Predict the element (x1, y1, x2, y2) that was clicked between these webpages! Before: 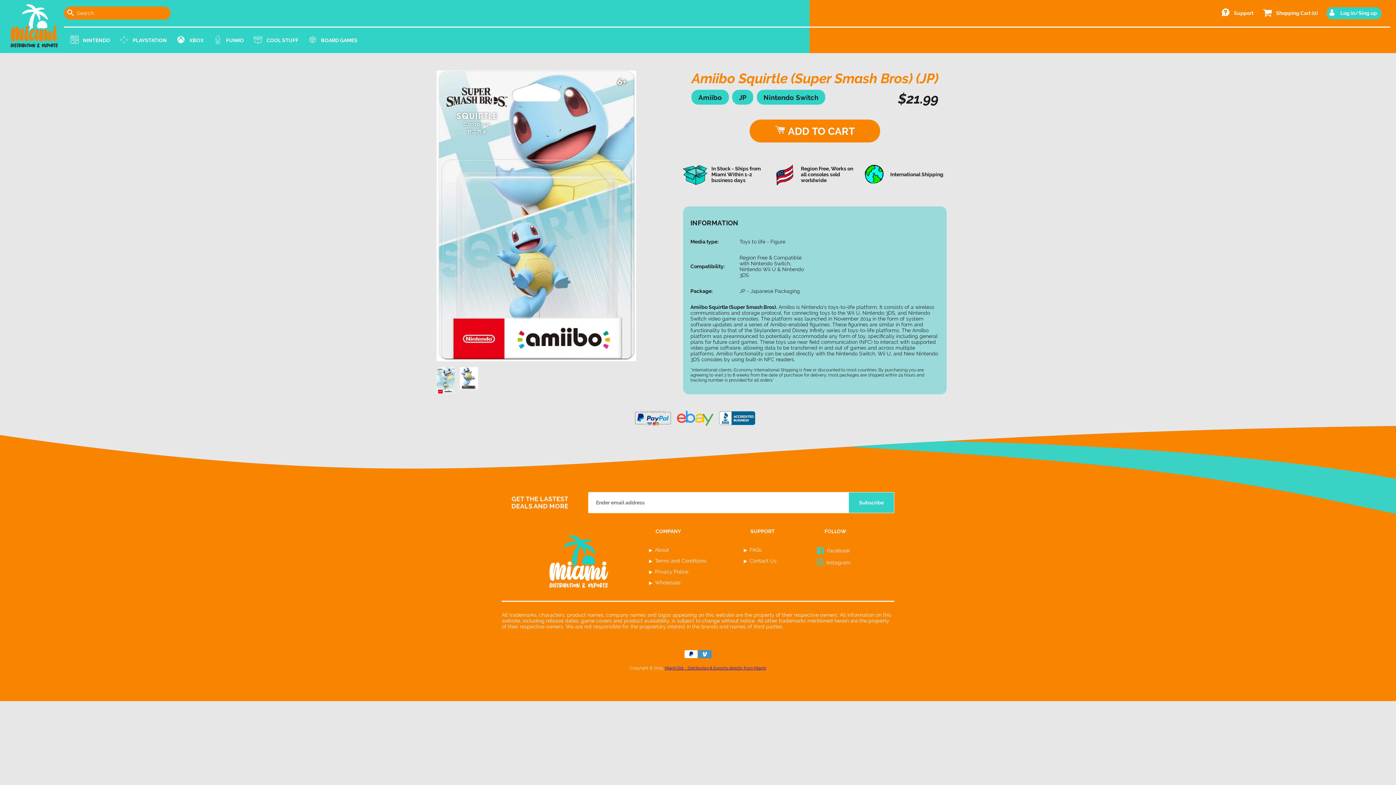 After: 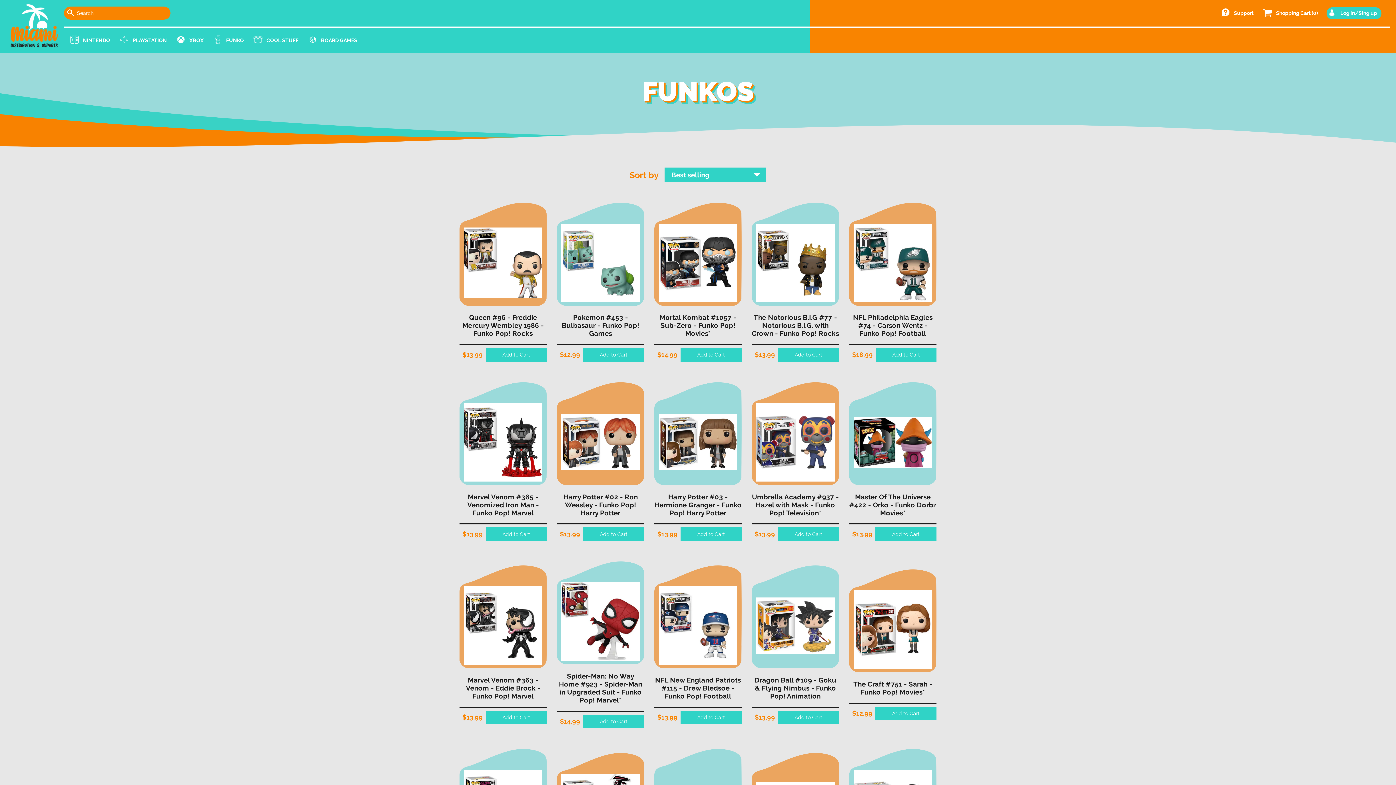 Action: label: FUNKO bbox: (212, 34, 244, 46)